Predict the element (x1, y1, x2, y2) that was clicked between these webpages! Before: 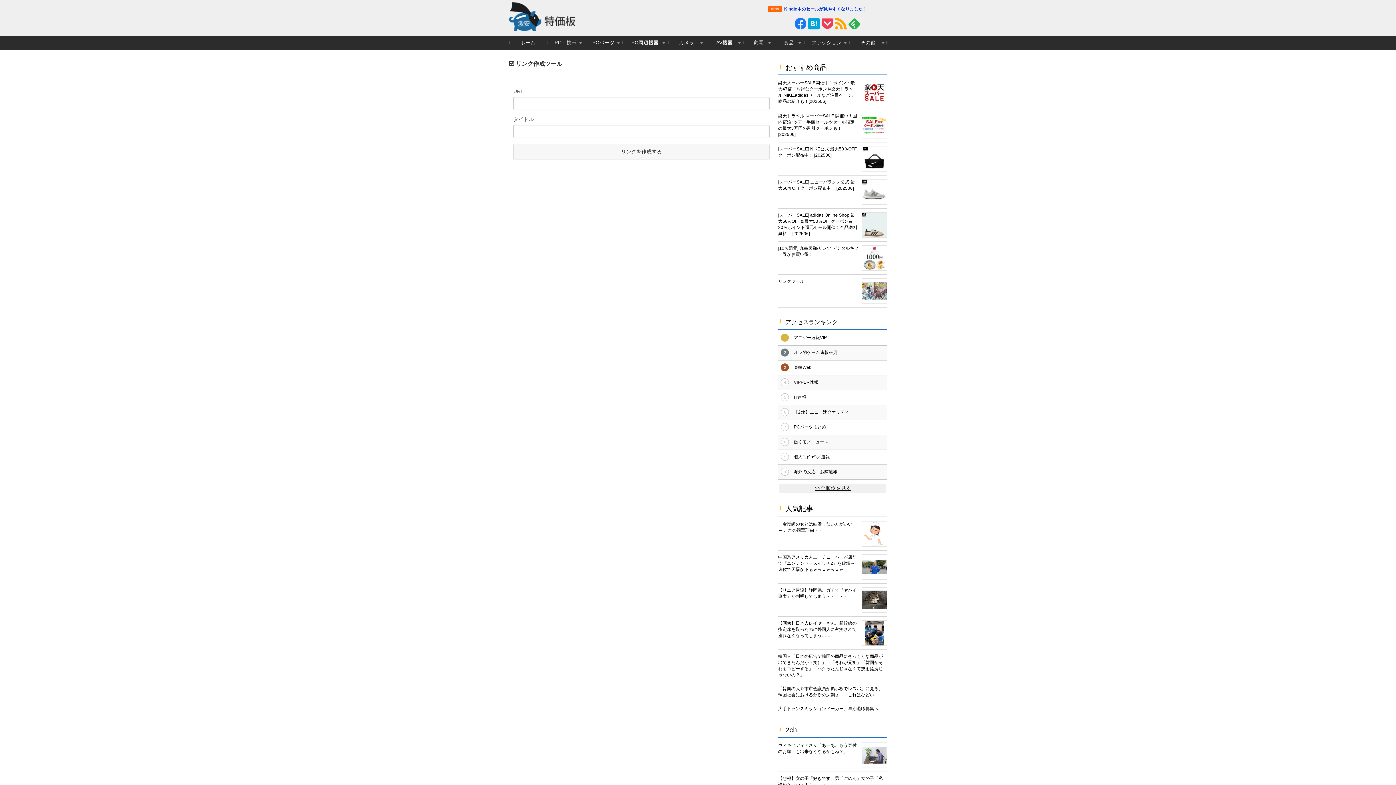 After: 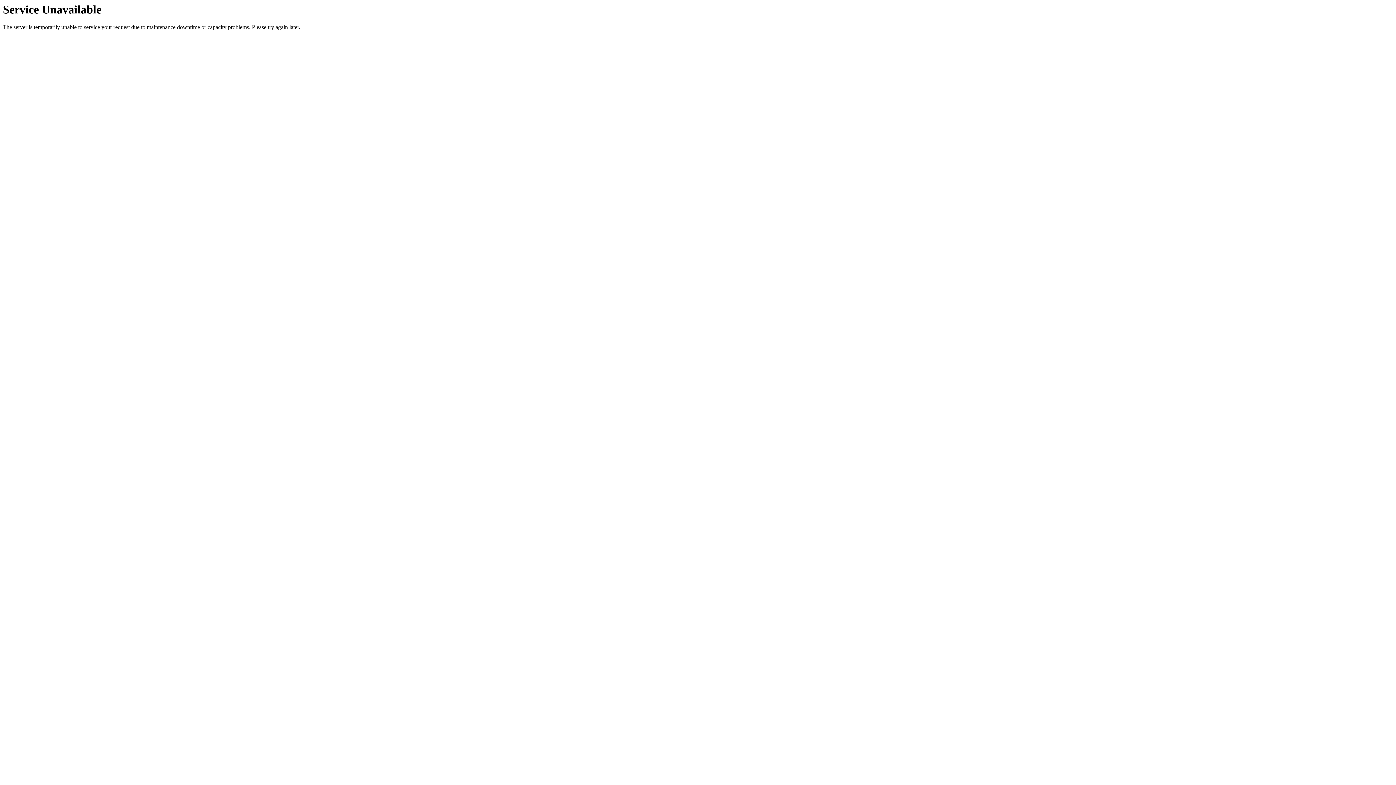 Action: bbox: (793, 450, 887, 464) label: 暇人＼(^o^)／速報